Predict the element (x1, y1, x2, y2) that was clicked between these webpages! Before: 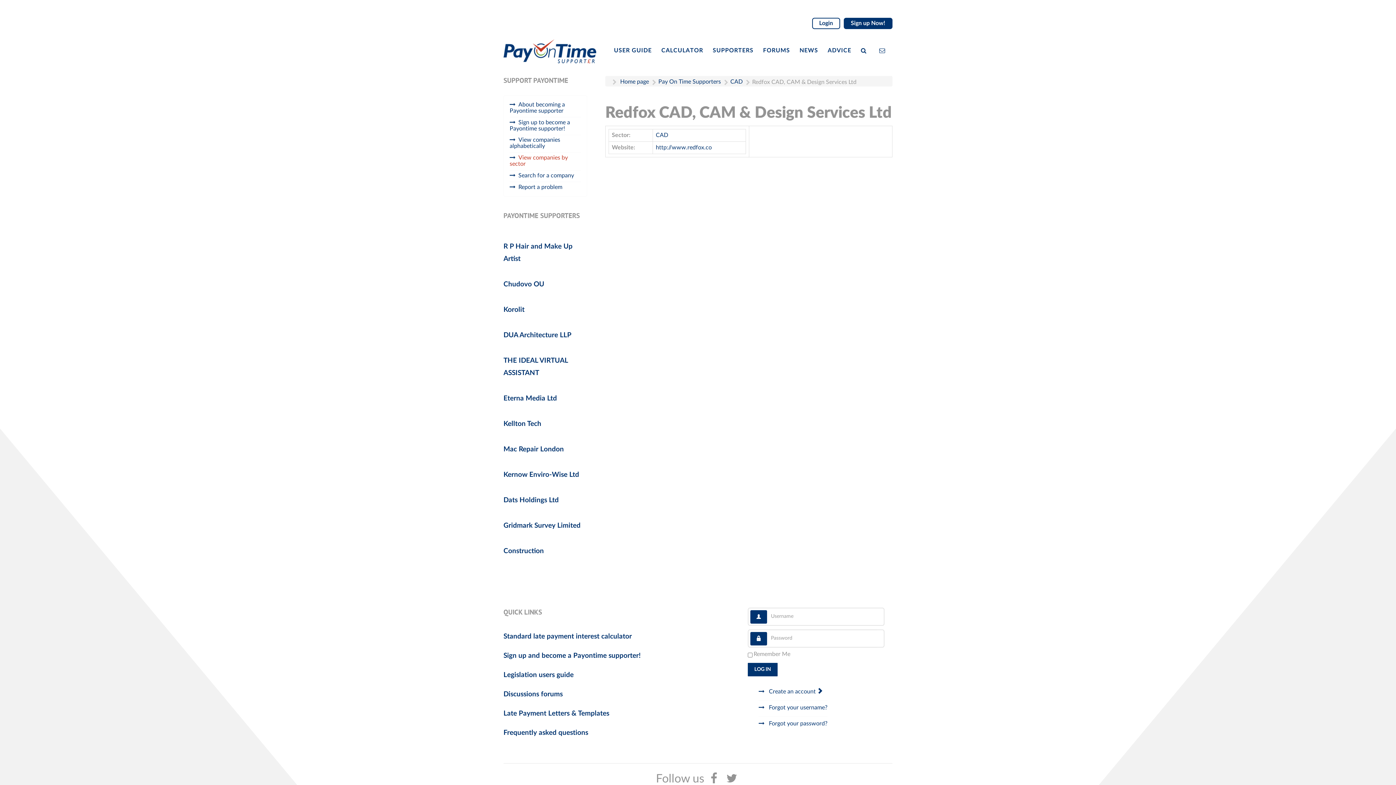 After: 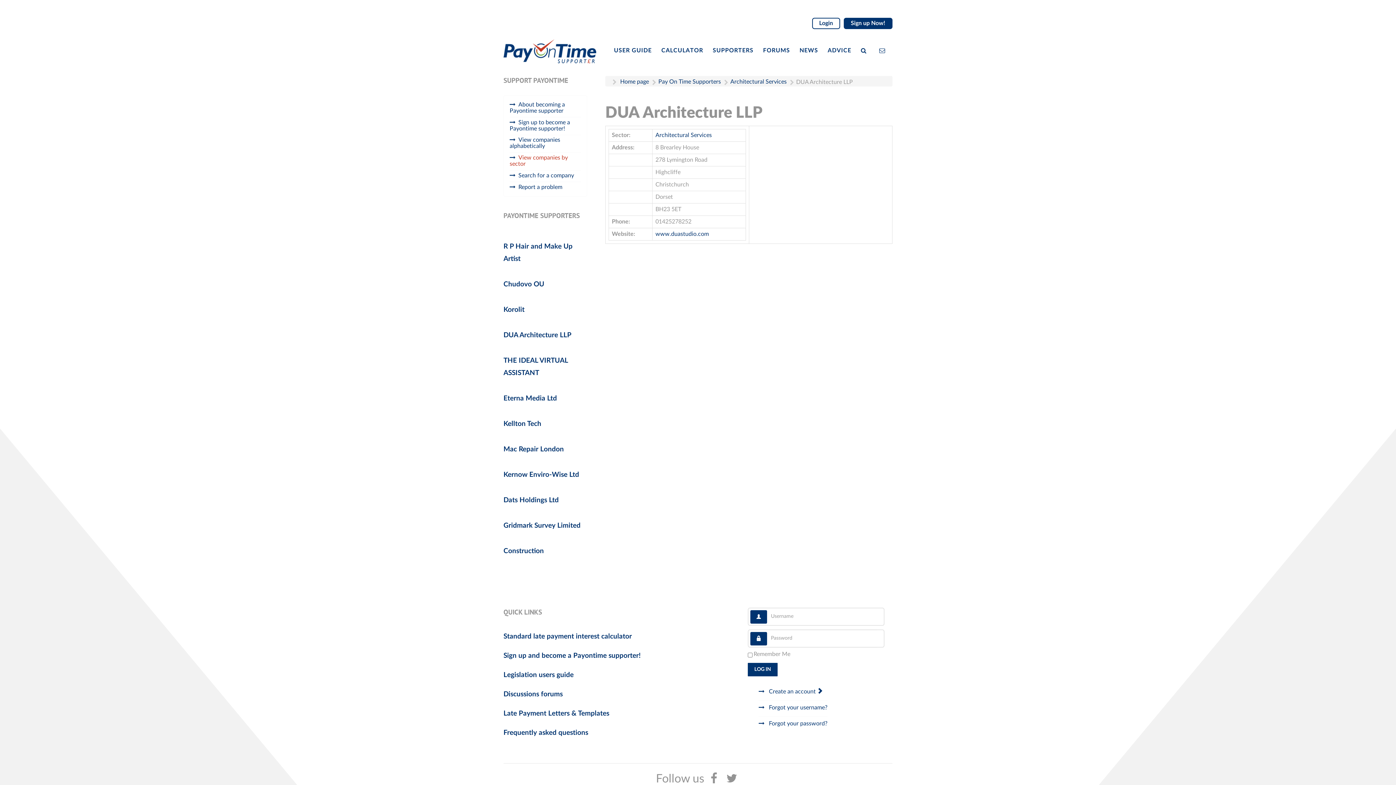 Action: label: DUA Architecture LLP bbox: (503, 331, 571, 338)